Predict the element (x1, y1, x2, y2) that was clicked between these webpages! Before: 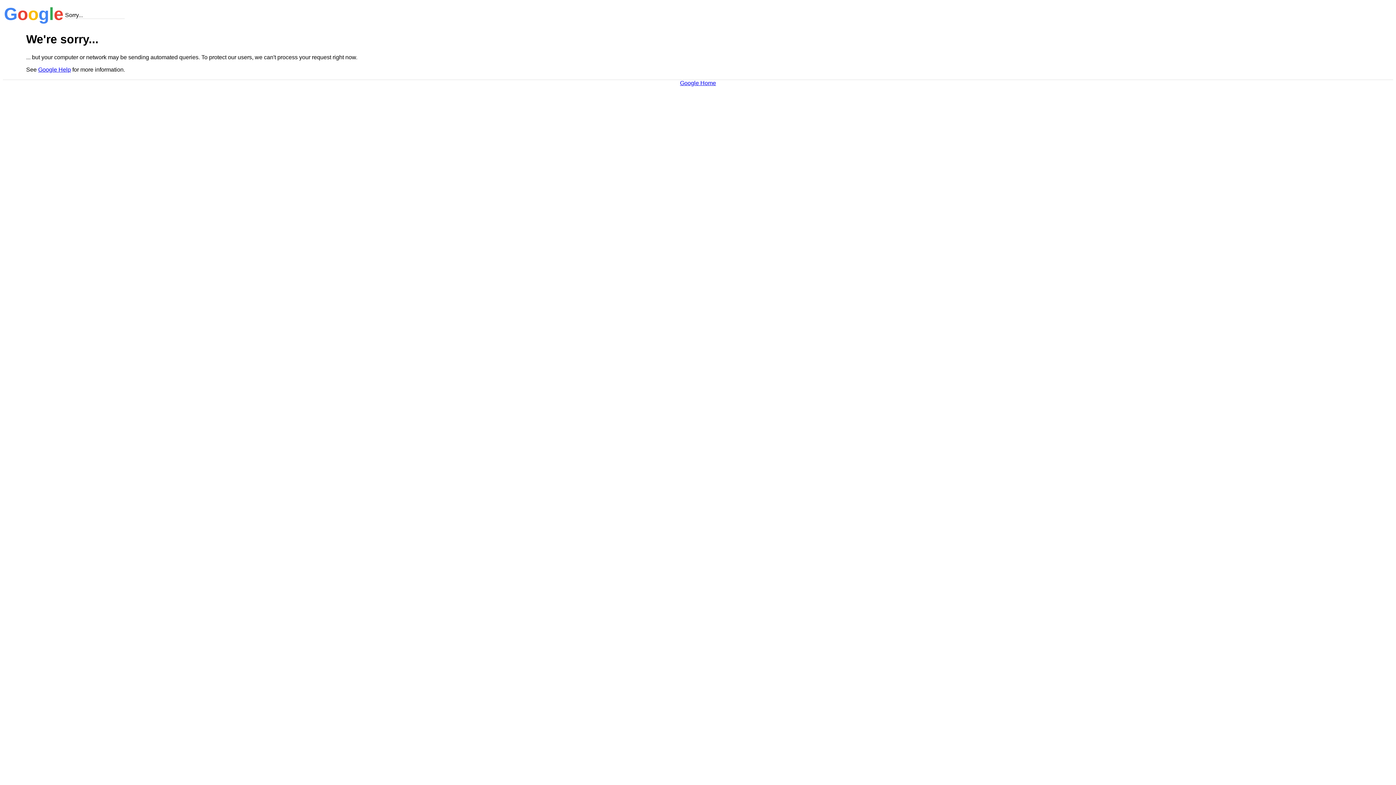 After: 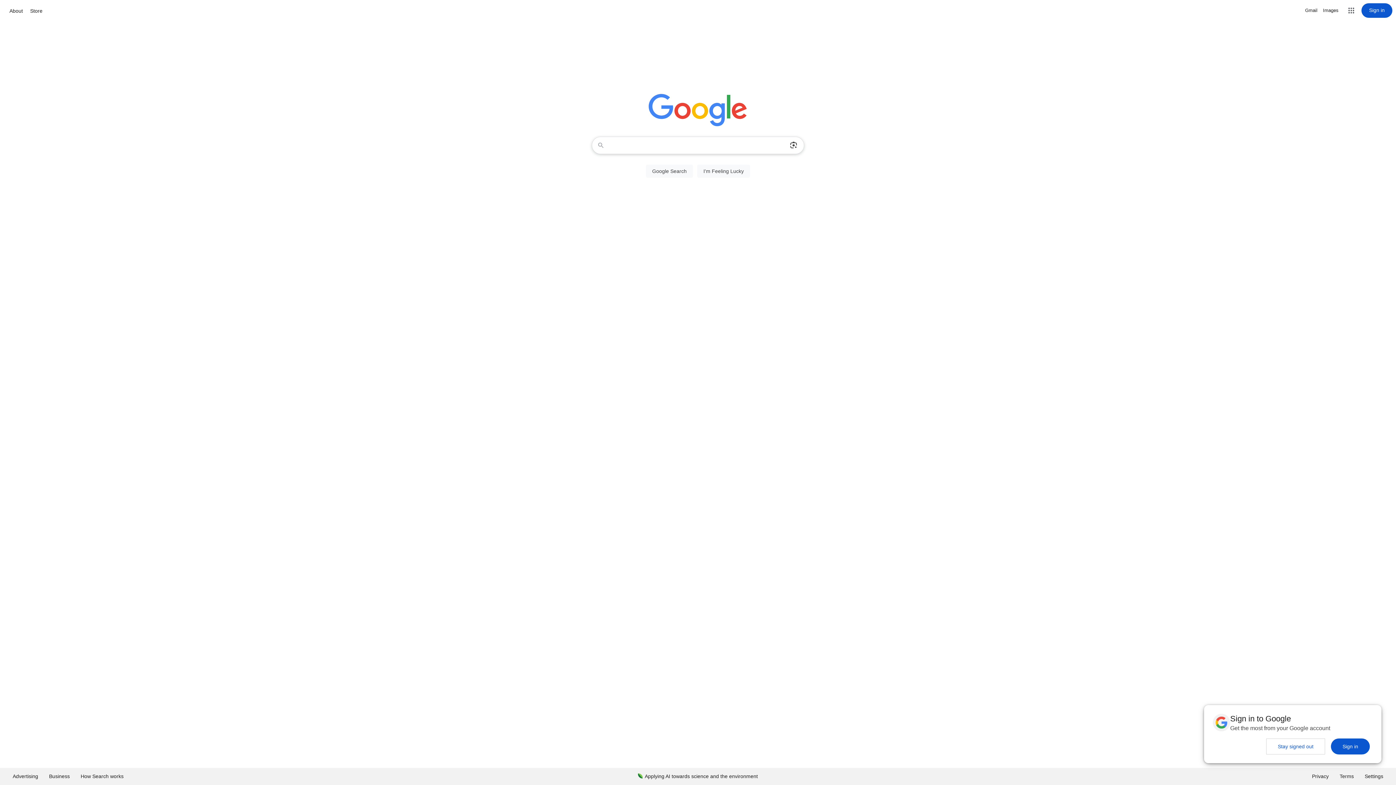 Action: label: Google Home bbox: (680, 79, 716, 86)